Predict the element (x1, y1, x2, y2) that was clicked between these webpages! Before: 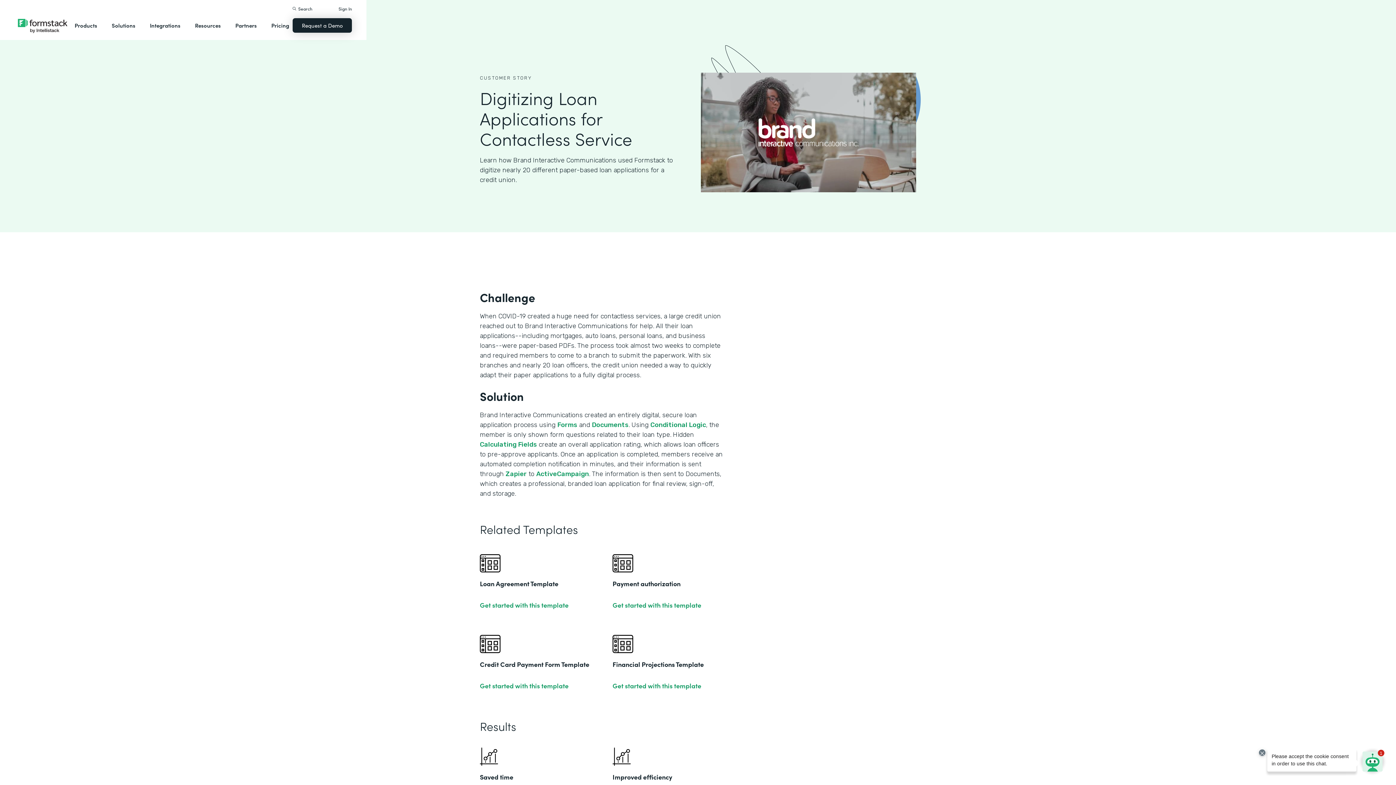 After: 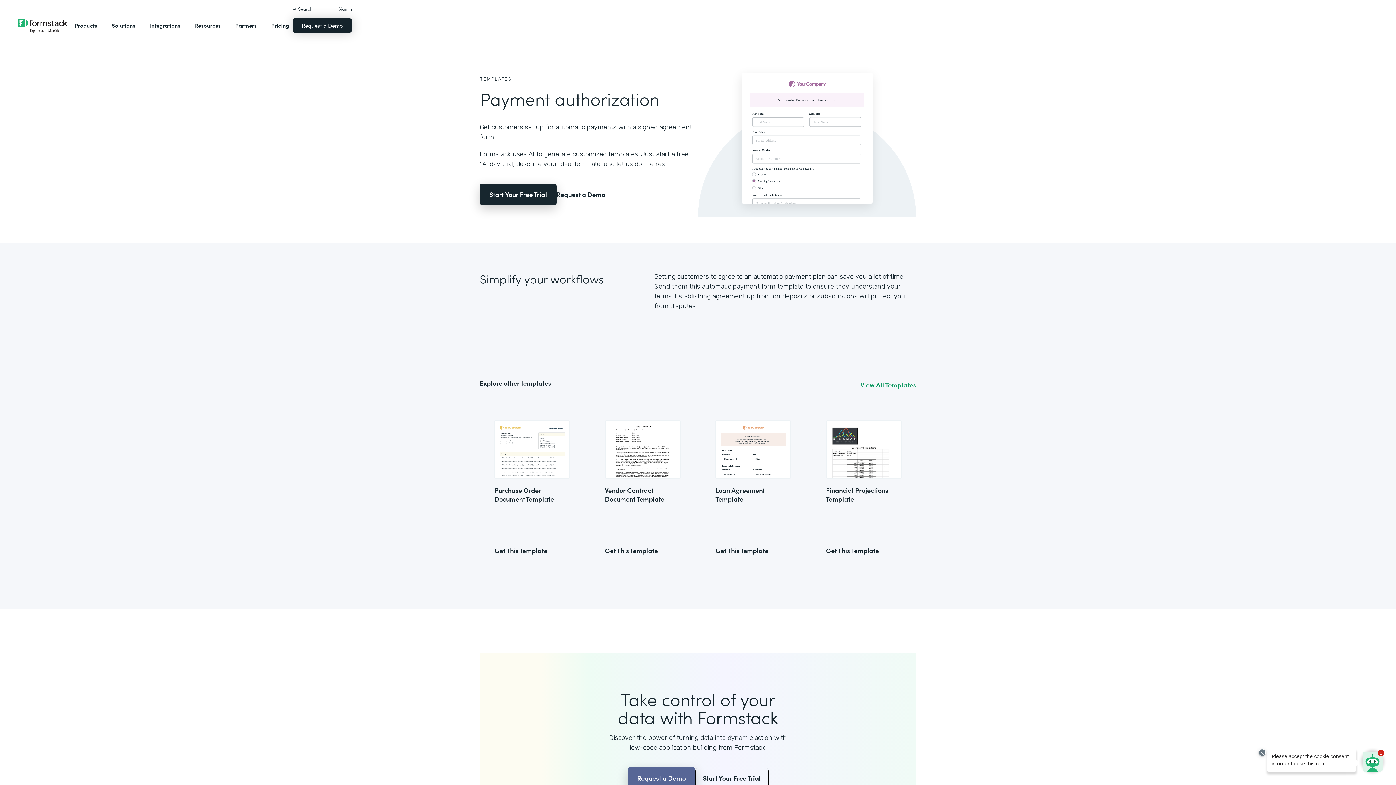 Action: label: Get started with this template bbox: (612, 601, 701, 609)